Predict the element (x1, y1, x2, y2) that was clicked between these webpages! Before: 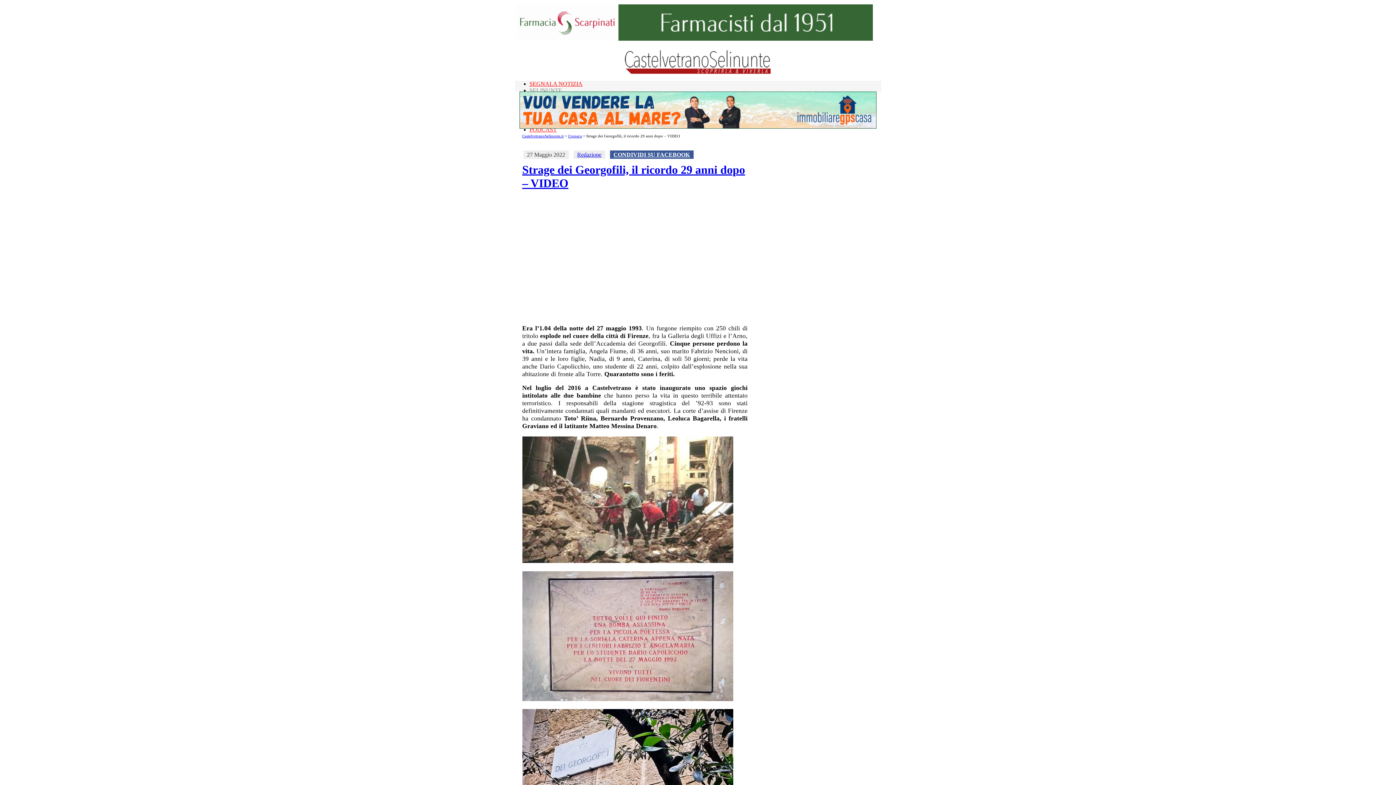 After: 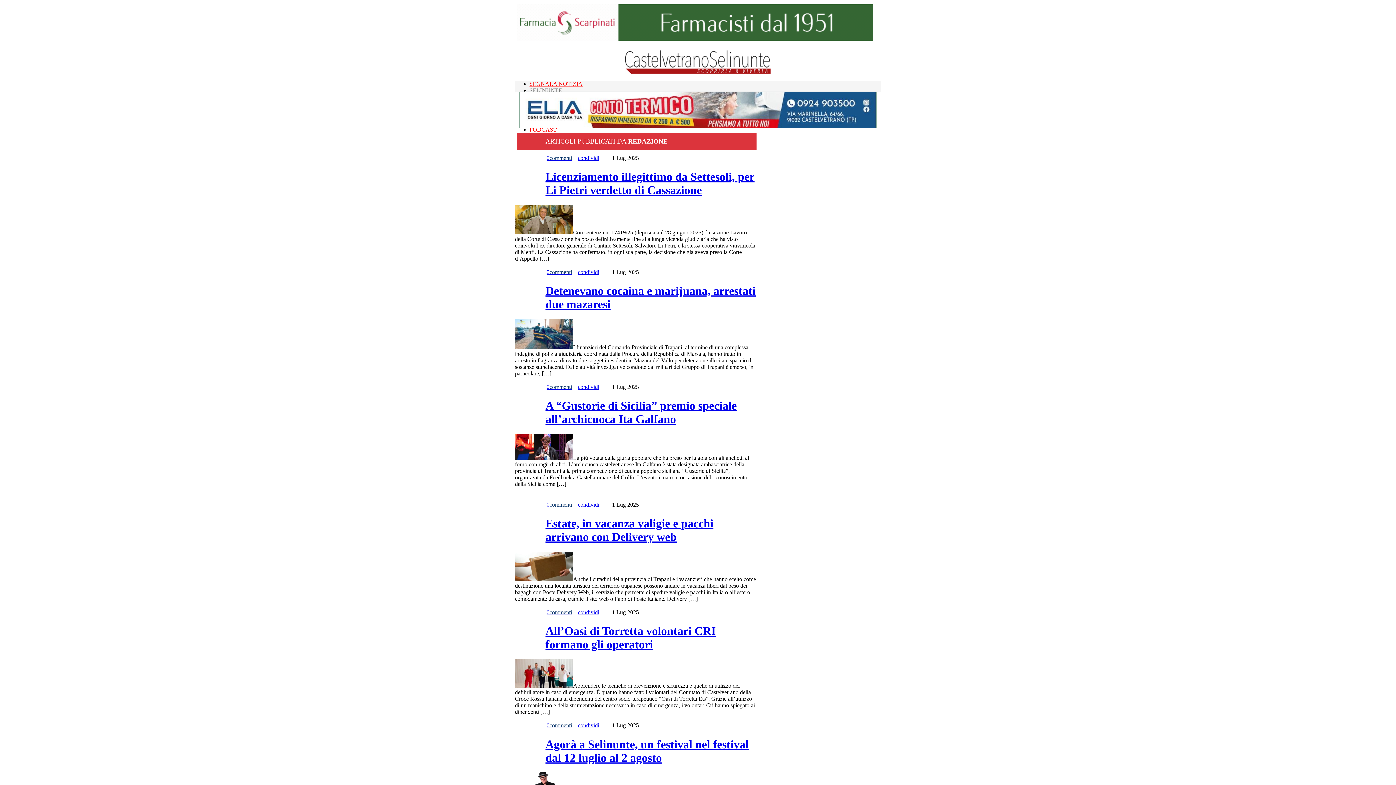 Action: label: Redazione bbox: (577, 151, 601, 157)